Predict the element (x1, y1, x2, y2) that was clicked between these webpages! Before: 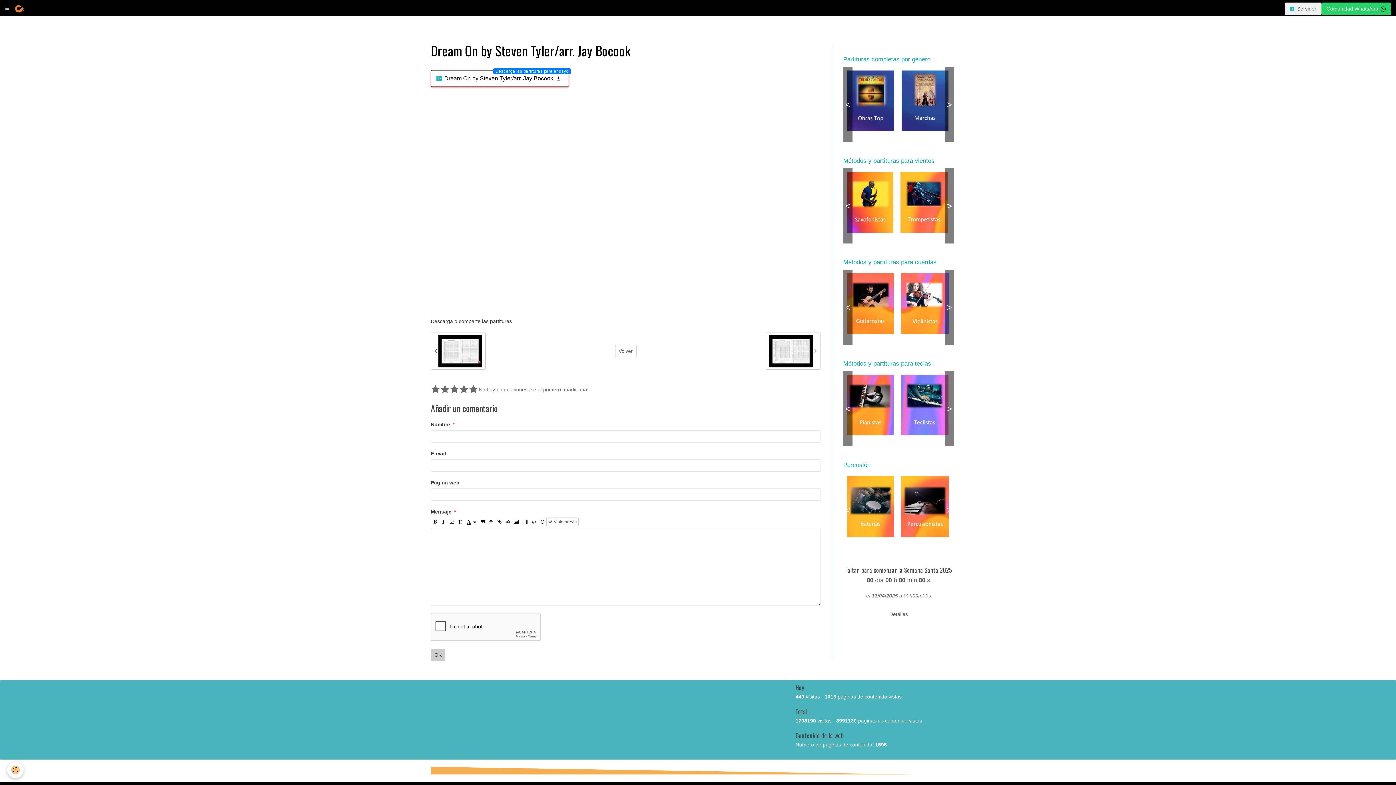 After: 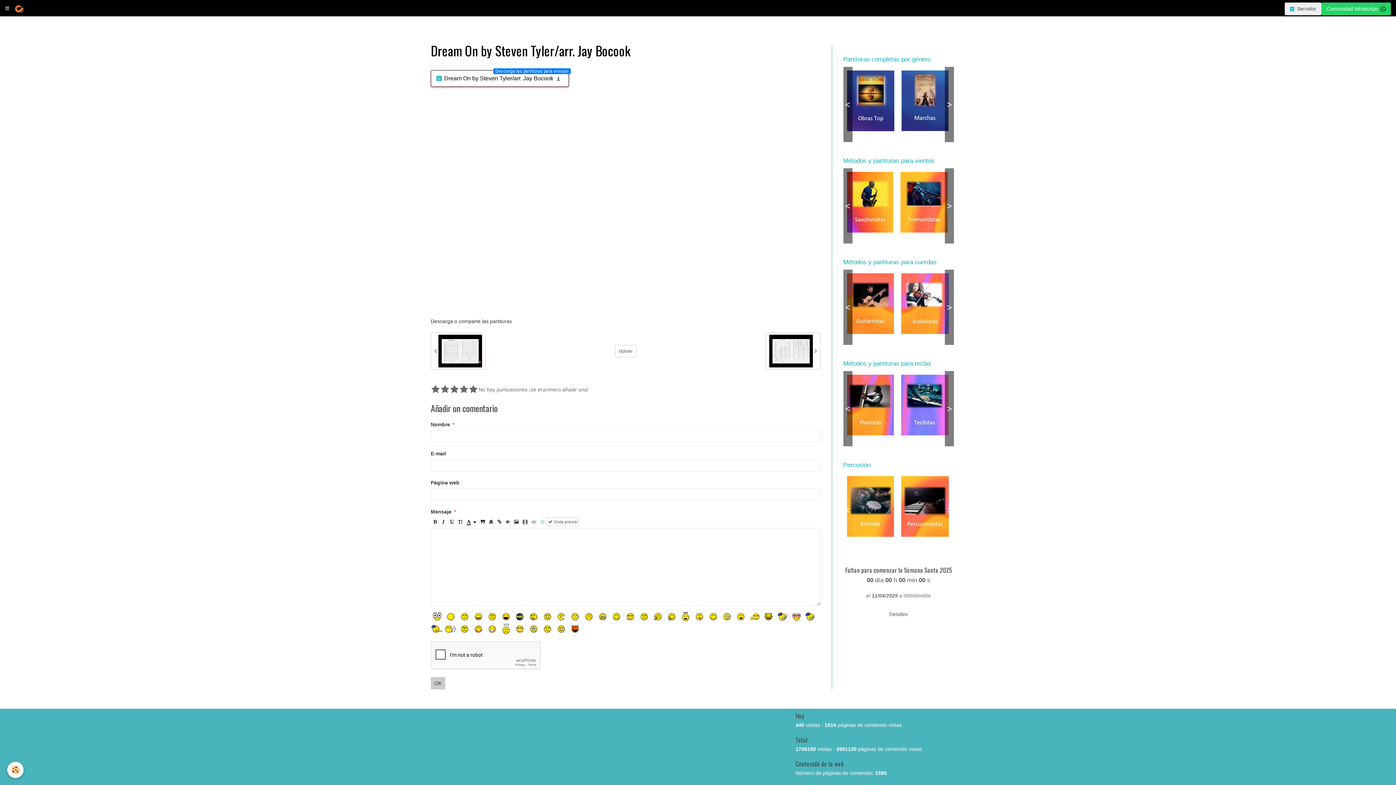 Action: bbox: (538, 517, 546, 526)